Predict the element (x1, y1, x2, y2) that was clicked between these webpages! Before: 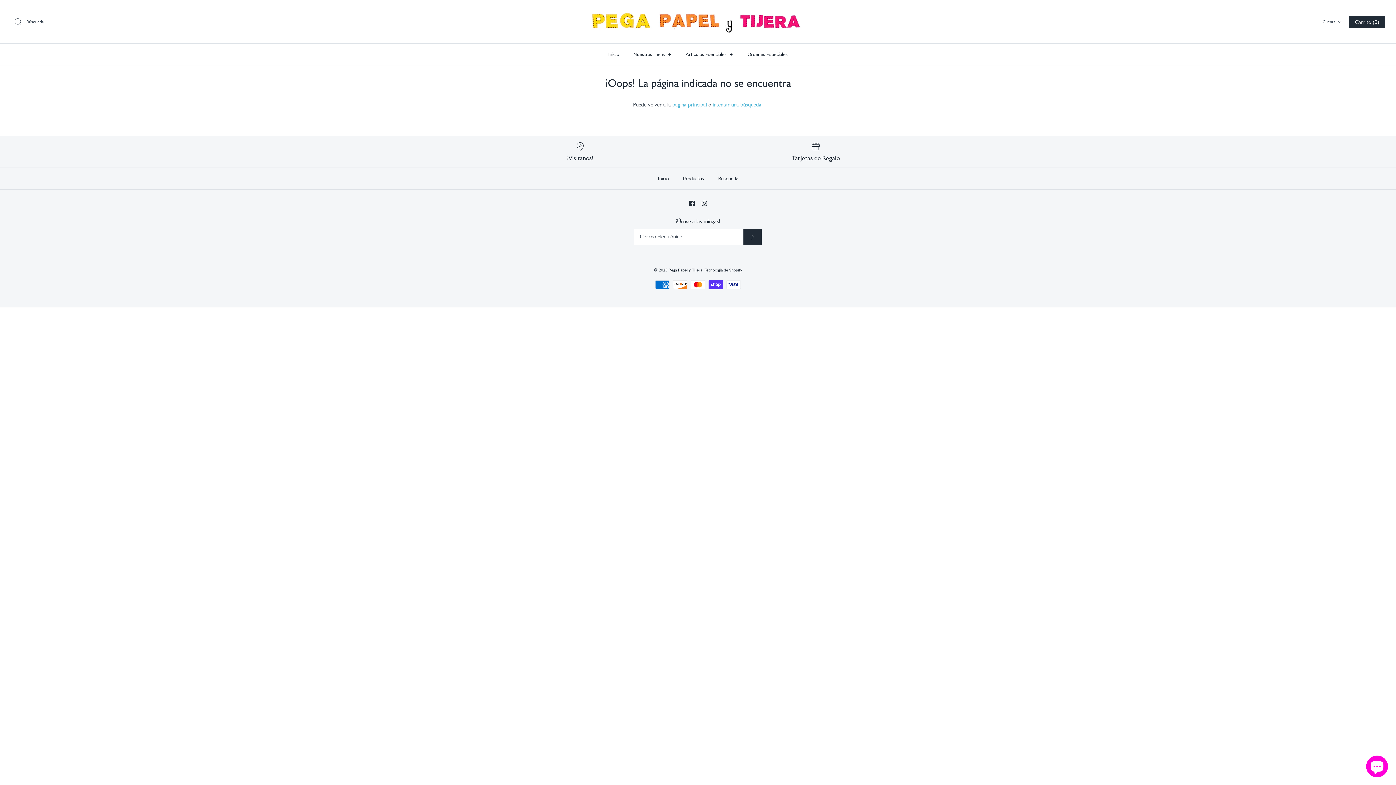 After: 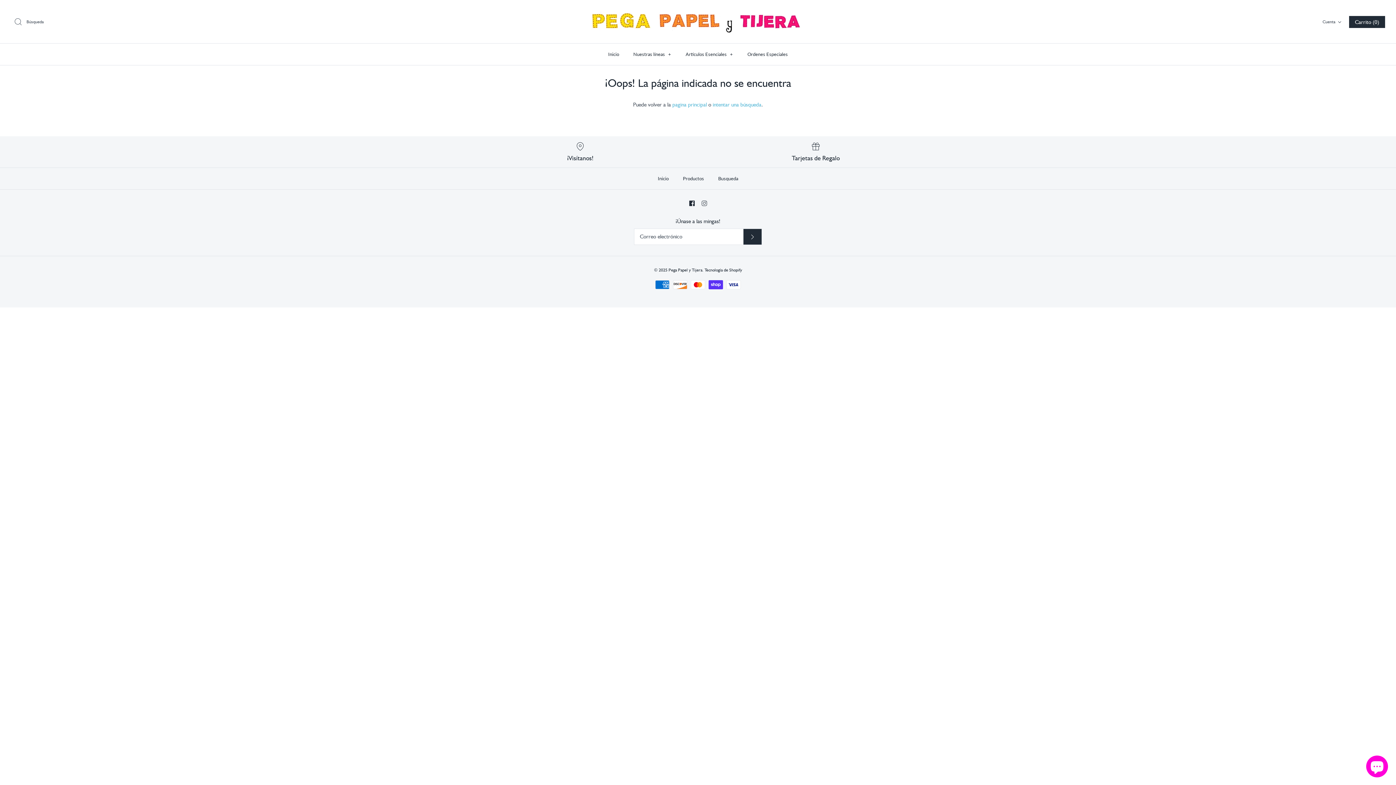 Action: bbox: (701, 200, 707, 206)